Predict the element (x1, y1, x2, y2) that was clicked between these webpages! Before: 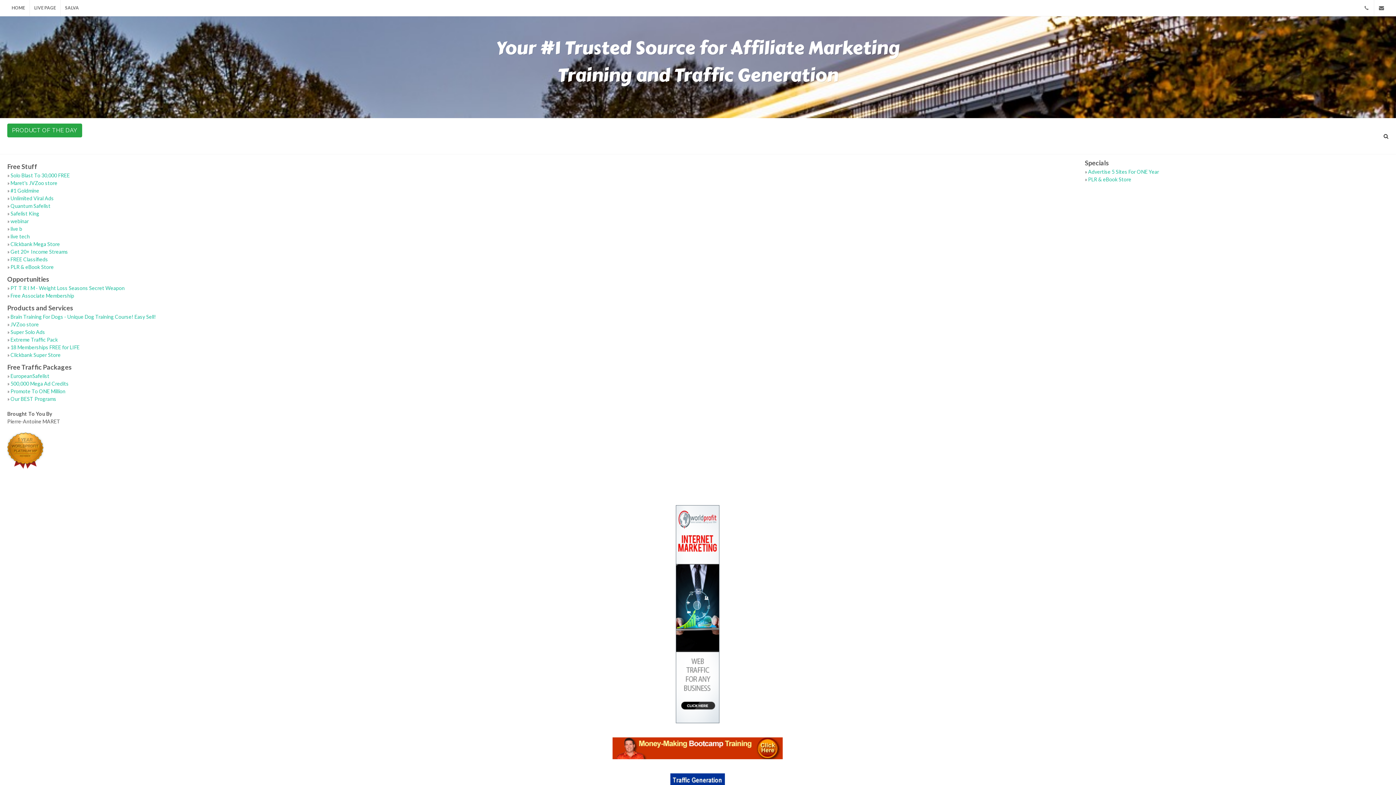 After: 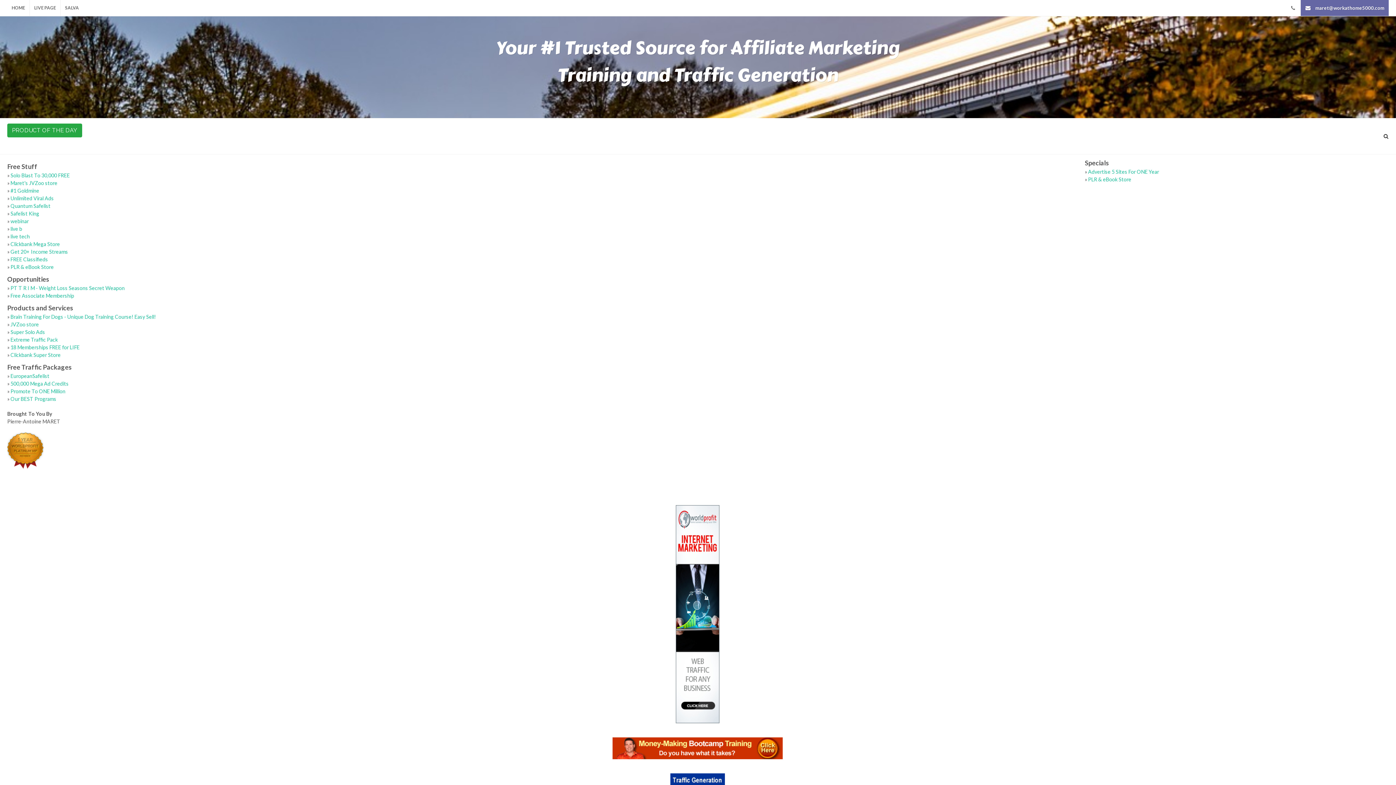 Action: bbox: (1374, 0, 1389, 16) label: maret@workathome5000.com